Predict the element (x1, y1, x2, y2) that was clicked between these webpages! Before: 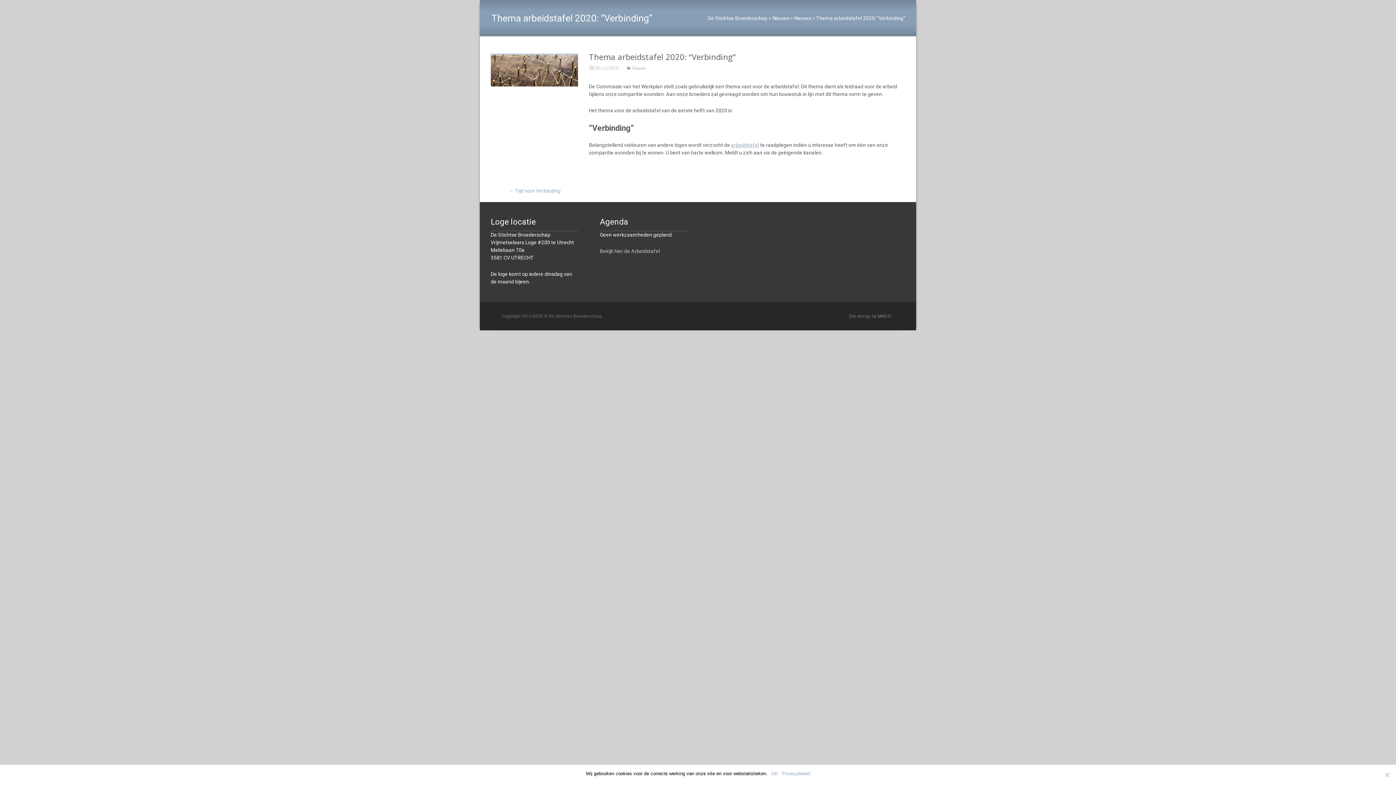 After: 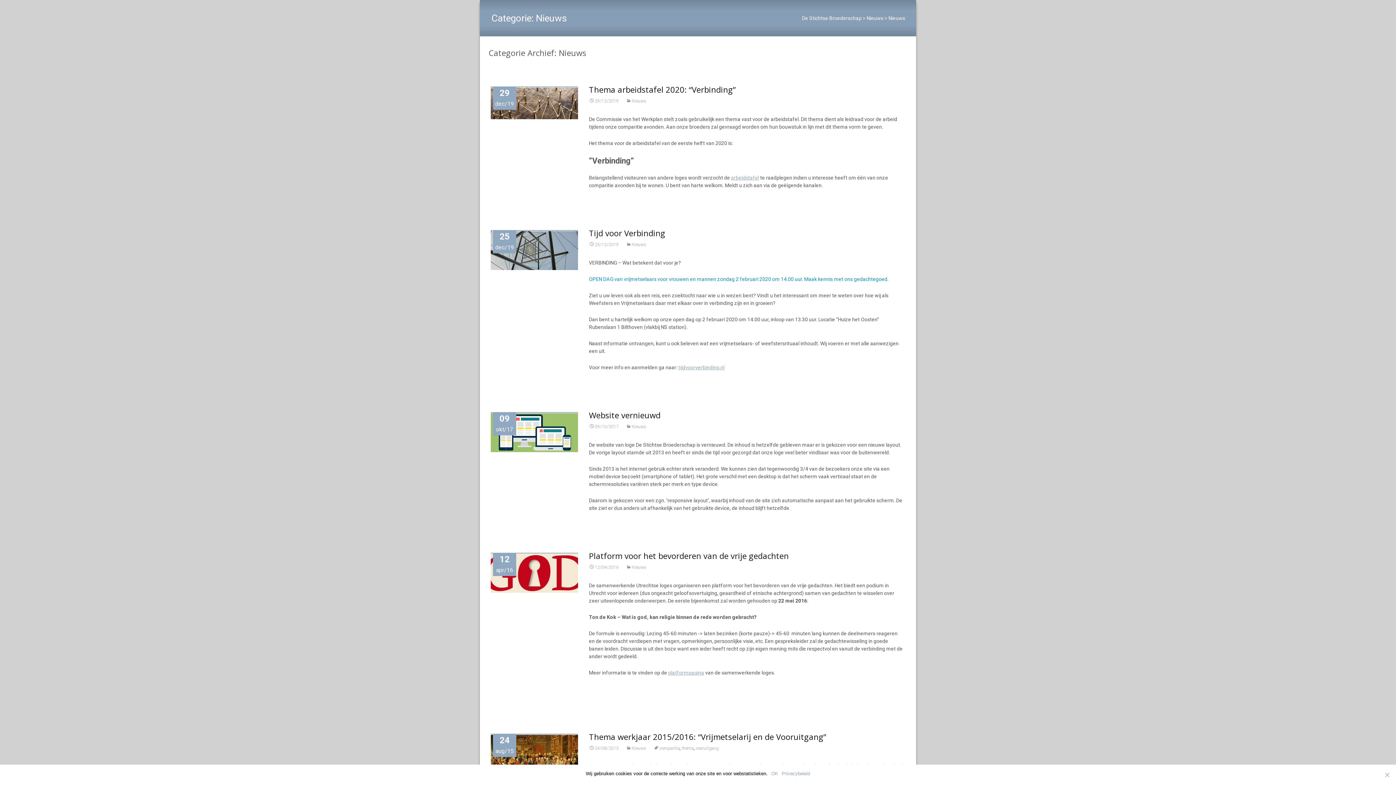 Action: label: Nieuws bbox: (794, 15, 811, 21)